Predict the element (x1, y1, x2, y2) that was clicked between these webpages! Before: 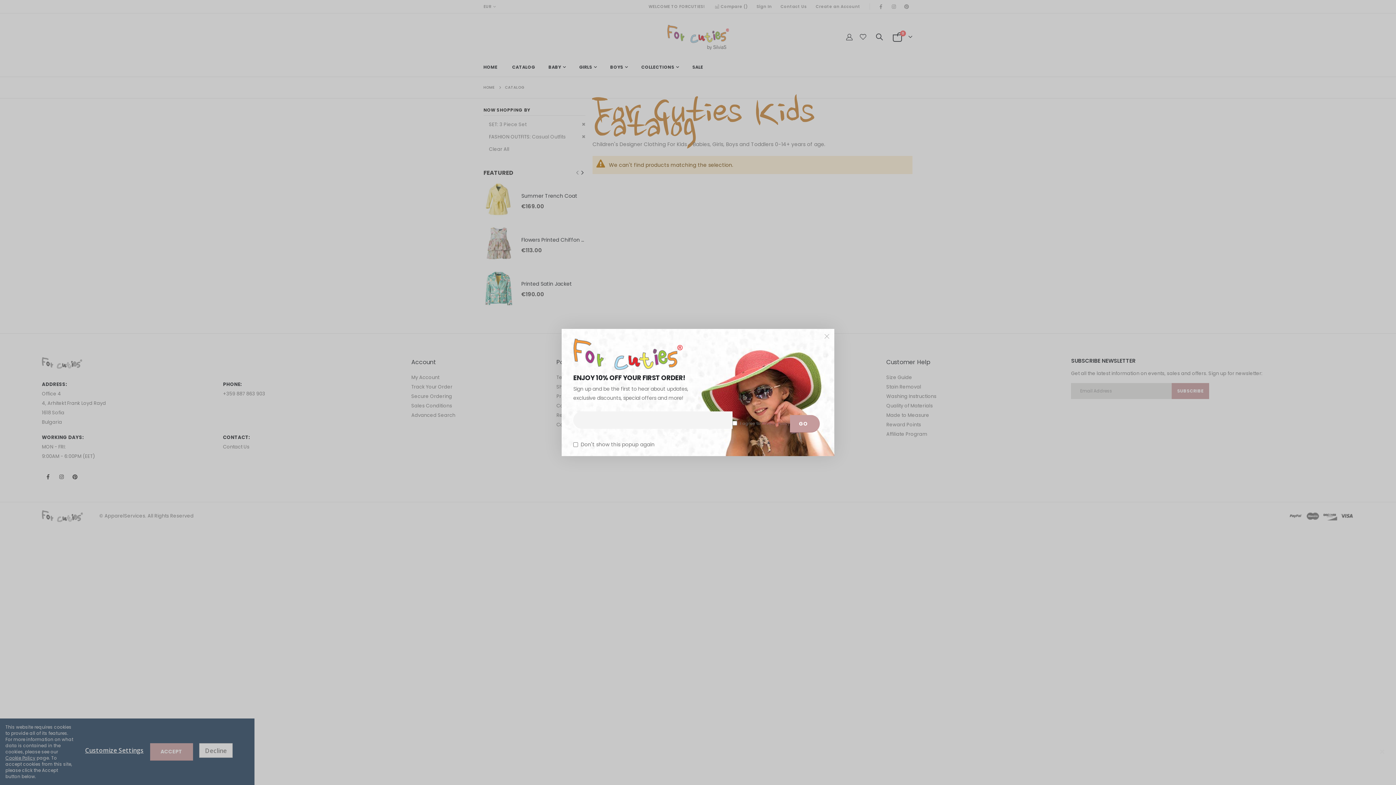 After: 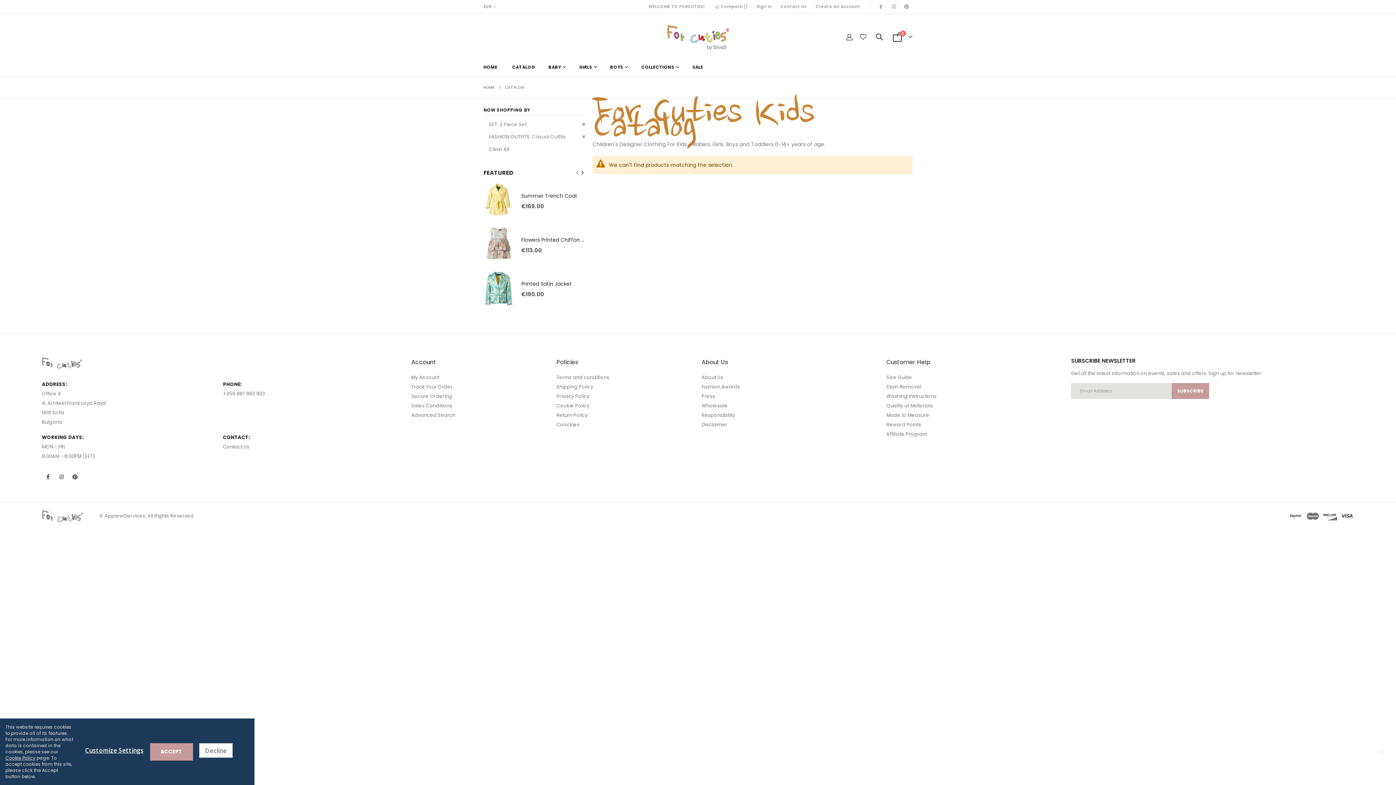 Action: bbox: (816, 326, 837, 347)